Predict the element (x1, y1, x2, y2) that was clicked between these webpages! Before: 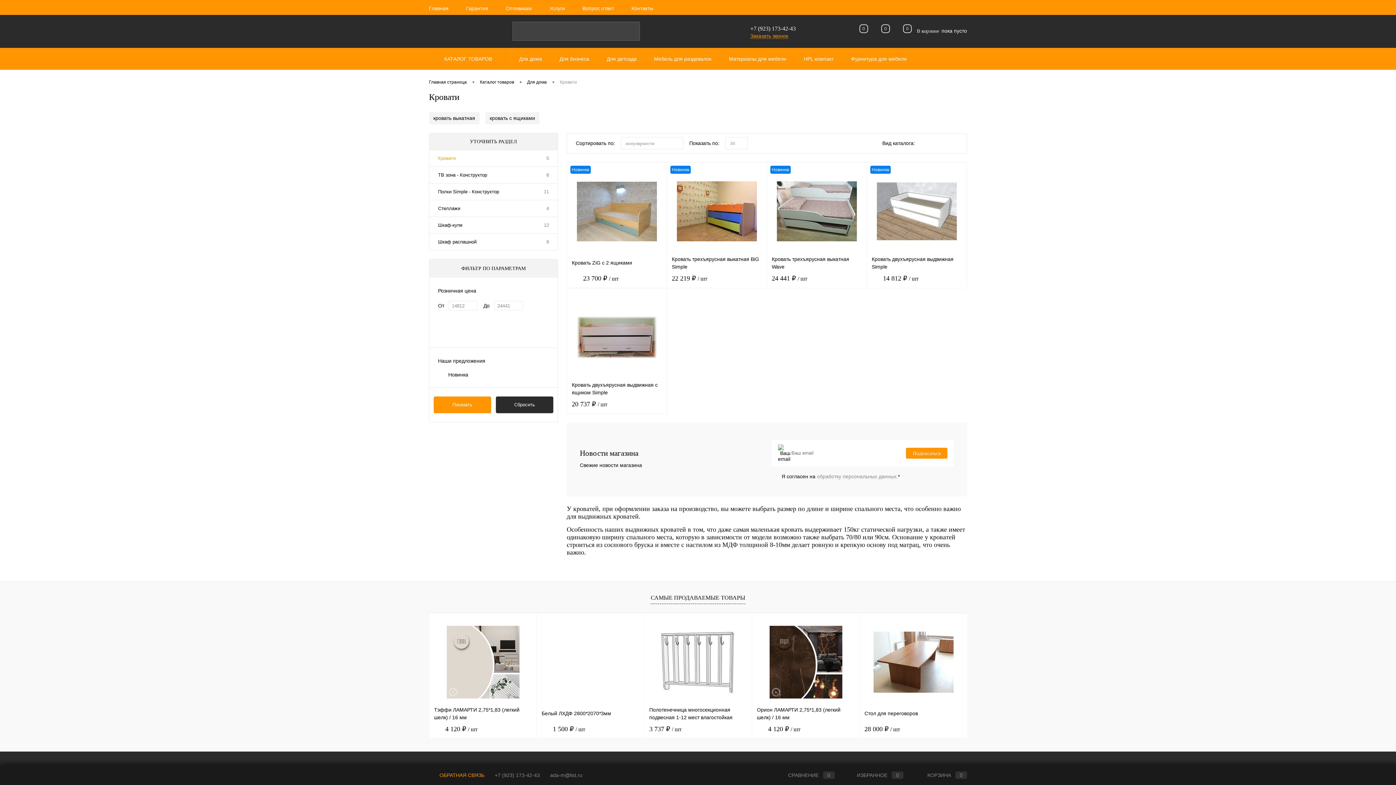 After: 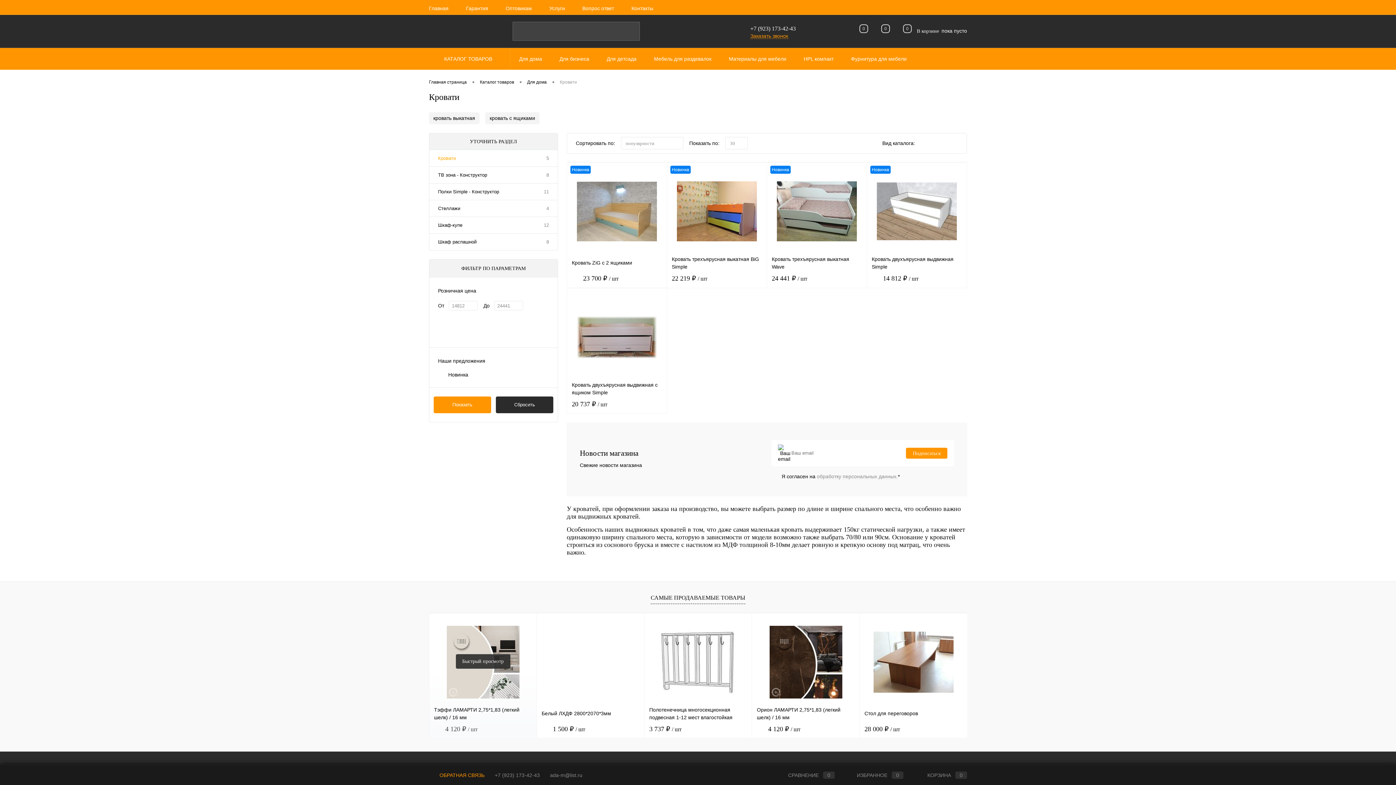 Action: bbox: (434, 725, 532, 733) label: 4 120 ₽ / шт